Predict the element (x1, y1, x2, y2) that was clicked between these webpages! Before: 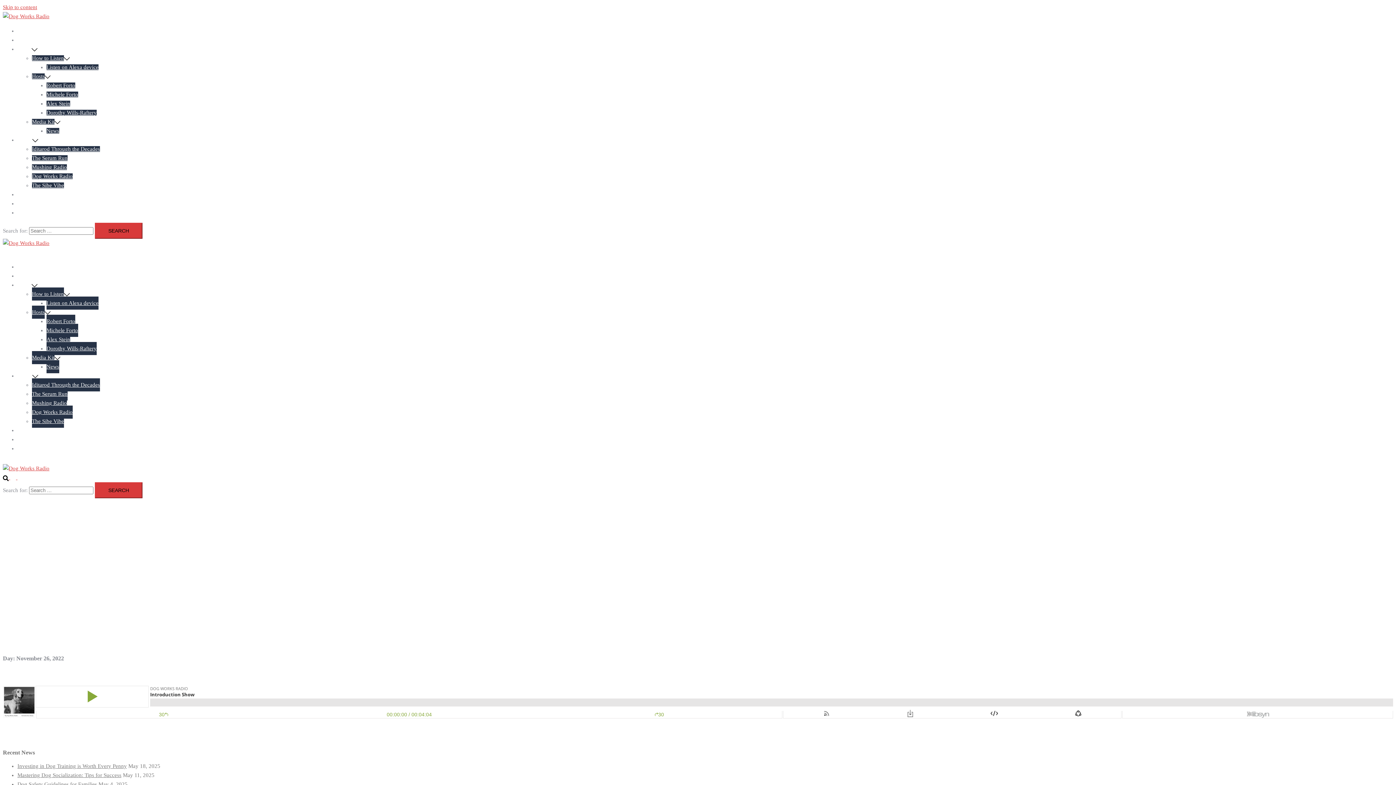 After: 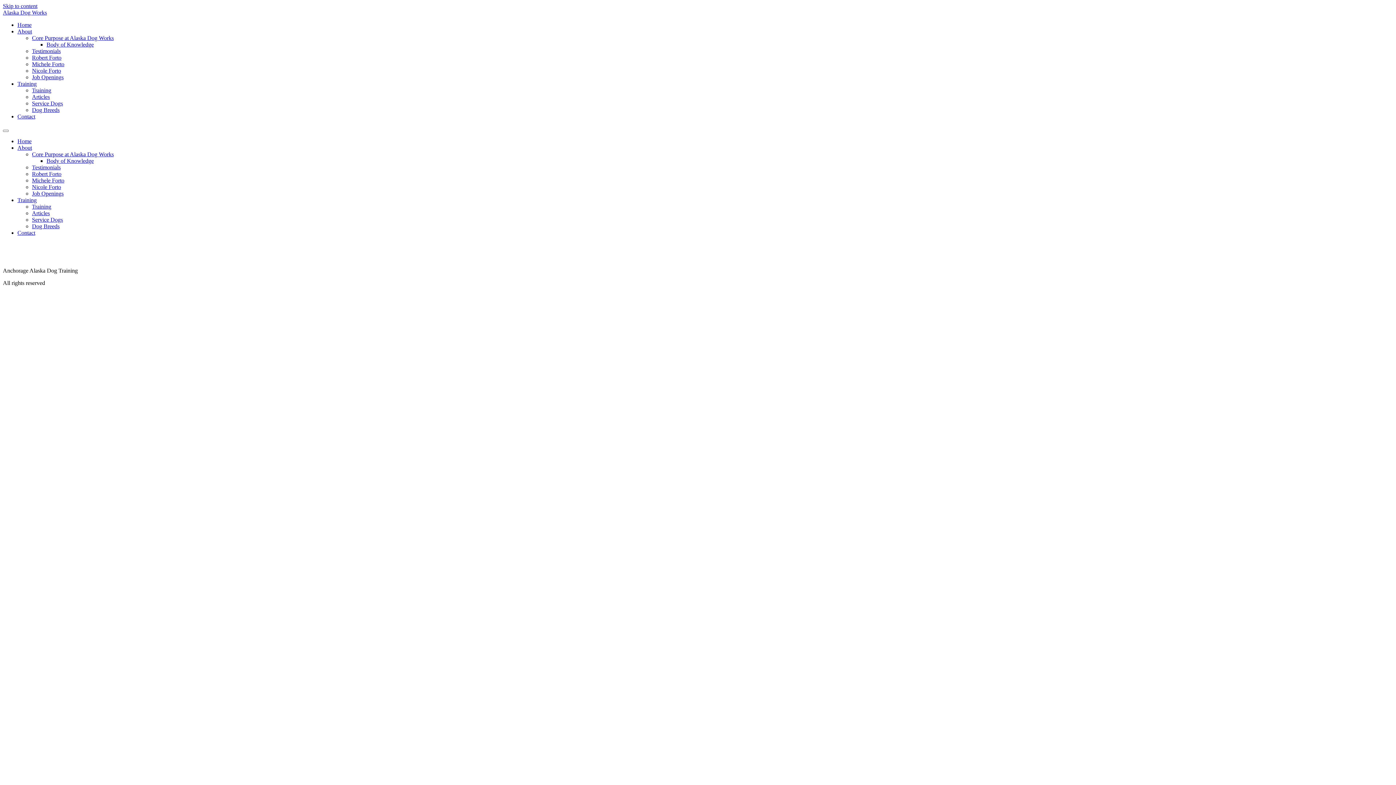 Action: bbox: (17, 424, 47, 437) label: Dog Training